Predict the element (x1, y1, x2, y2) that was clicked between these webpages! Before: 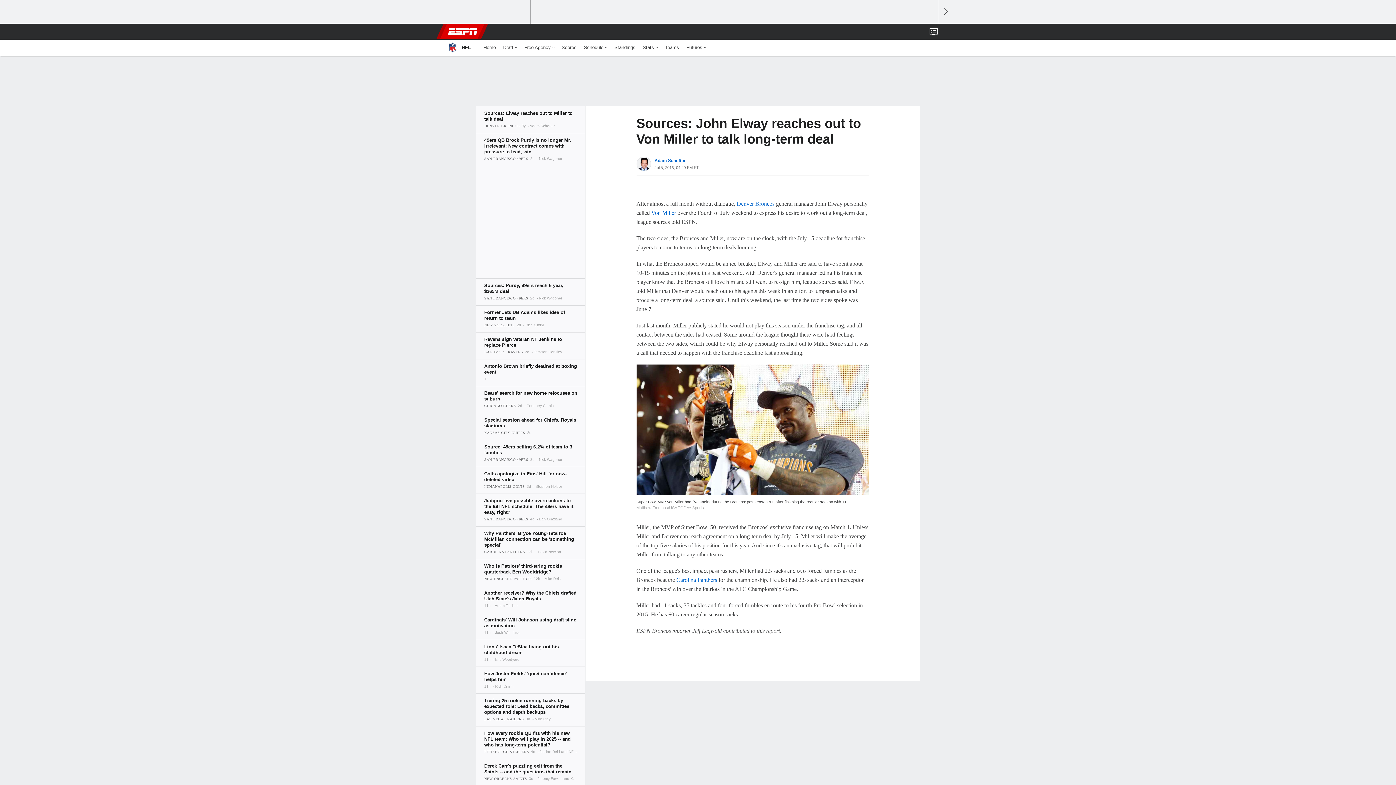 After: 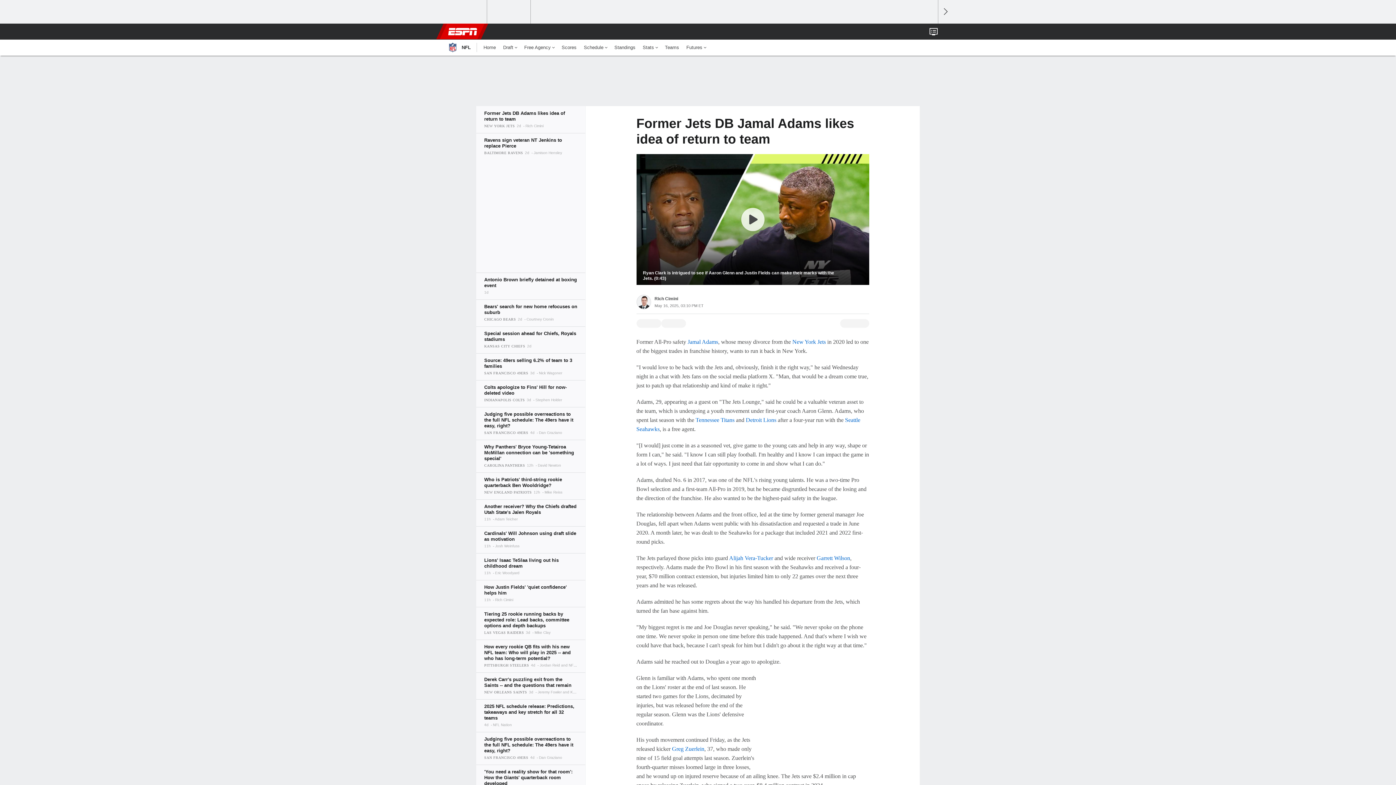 Action: bbox: (476, 305, 585, 332)